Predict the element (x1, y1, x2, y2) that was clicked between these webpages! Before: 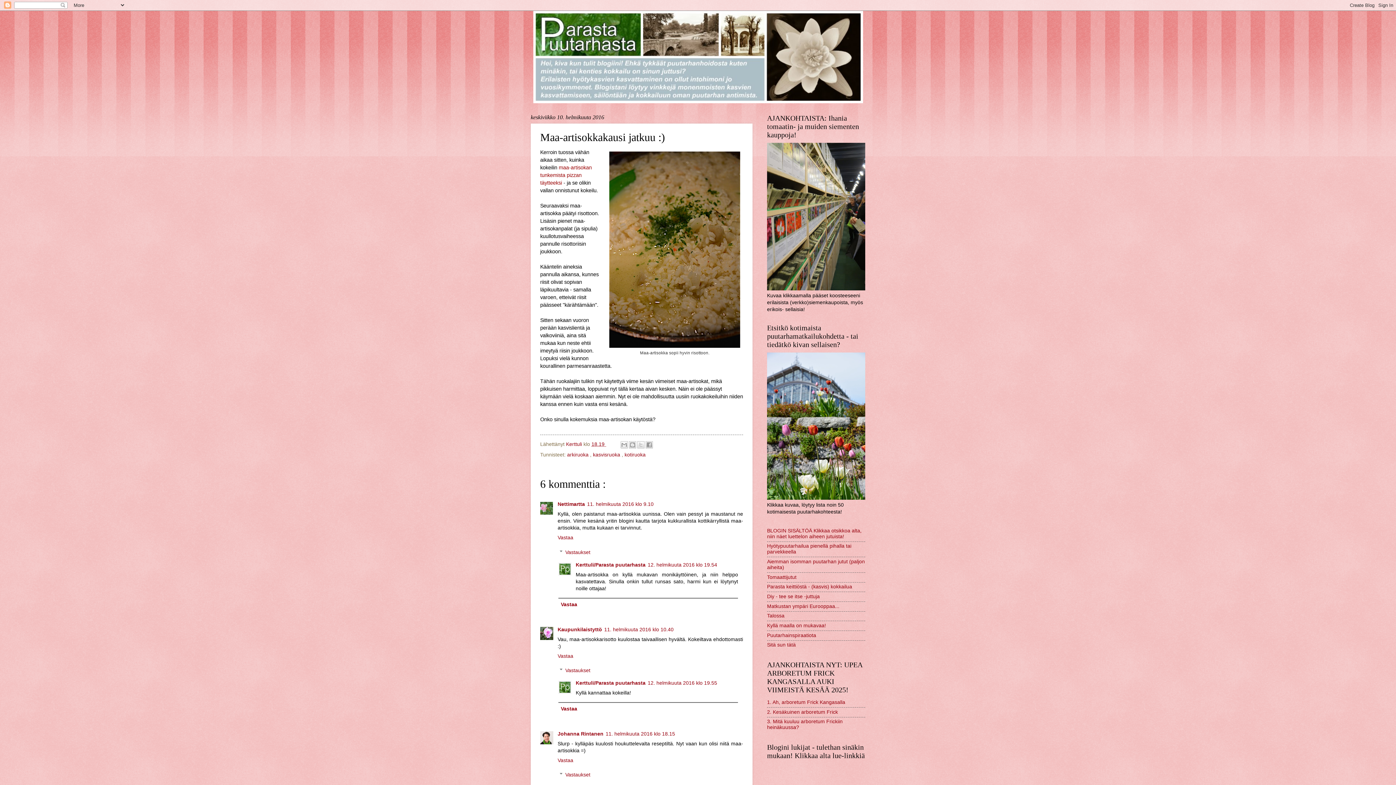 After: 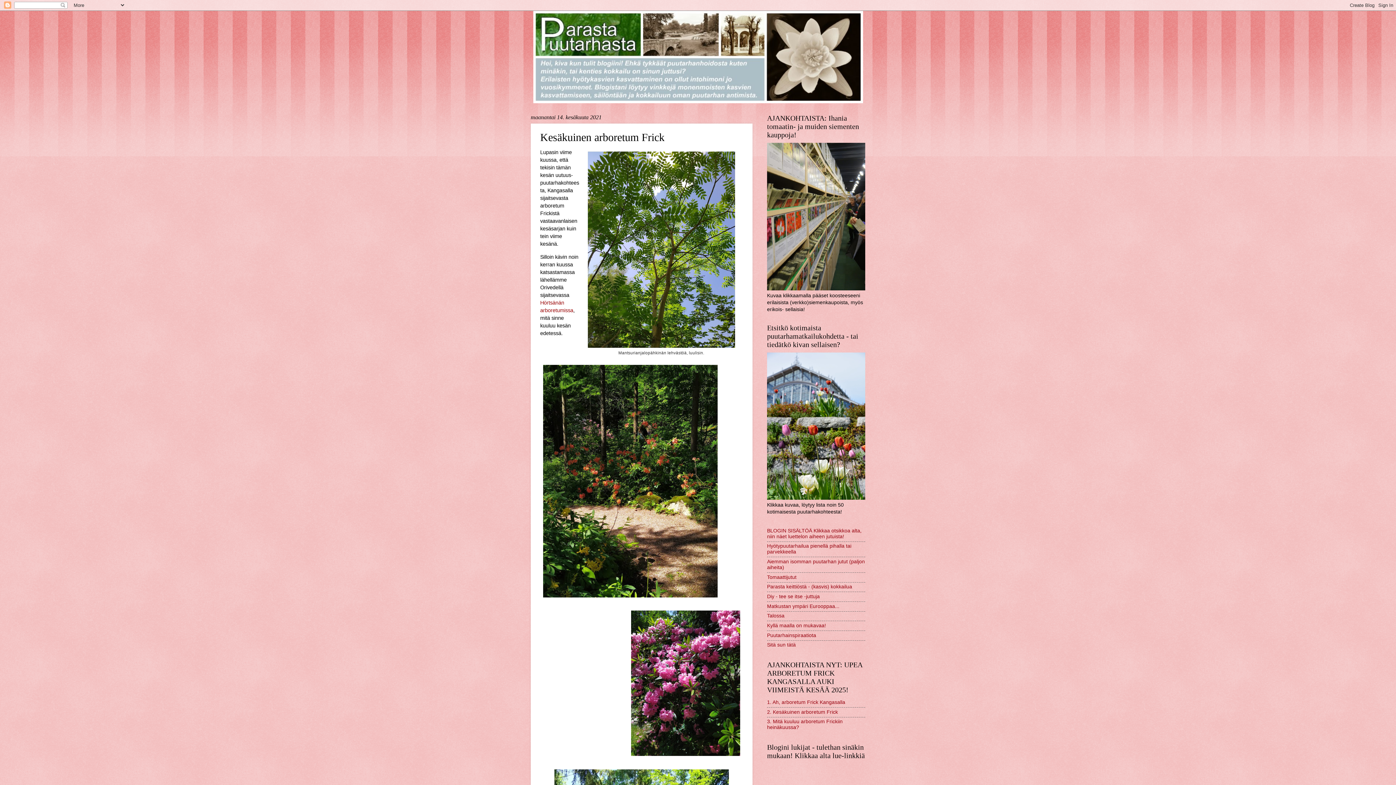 Action: bbox: (767, 709, 838, 715) label: 2. Kesäkuinen arboretum Frick